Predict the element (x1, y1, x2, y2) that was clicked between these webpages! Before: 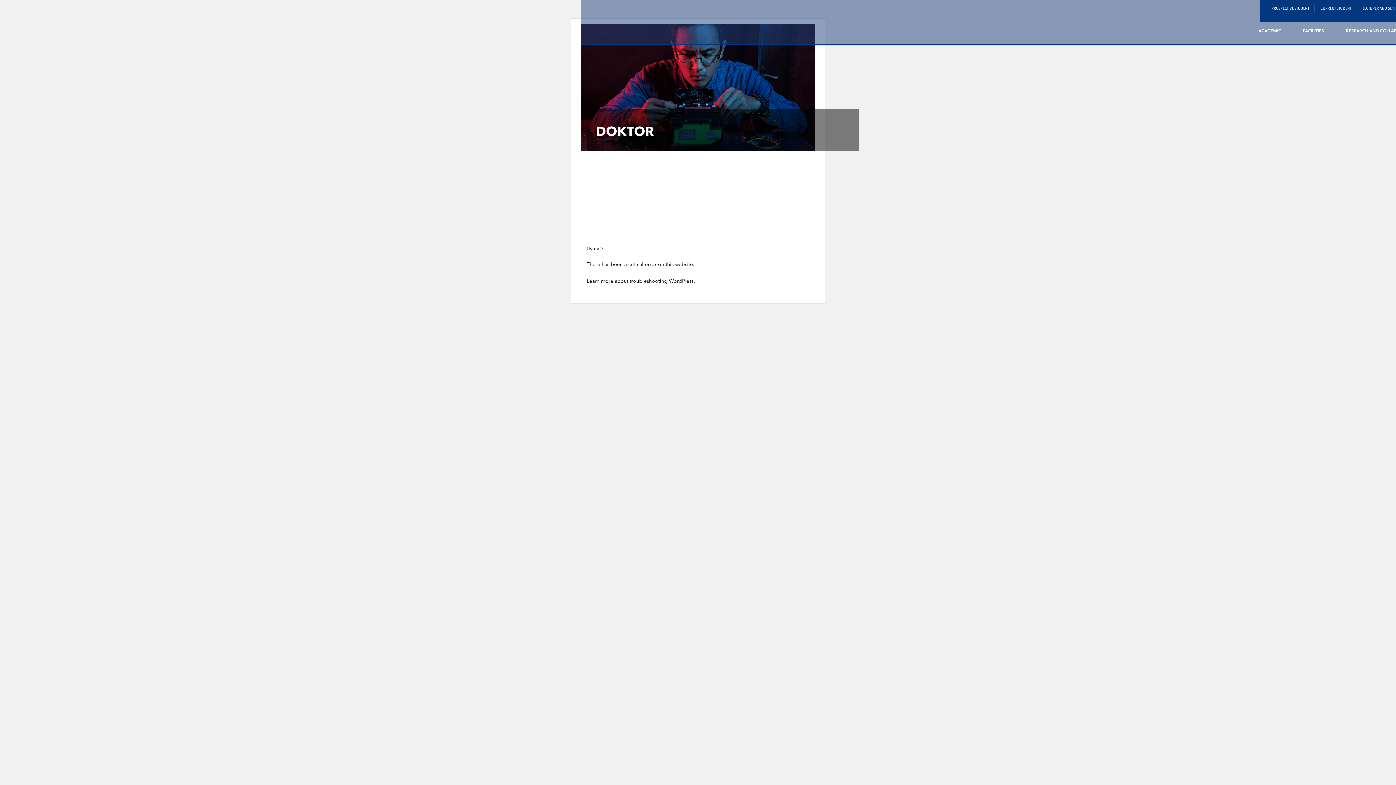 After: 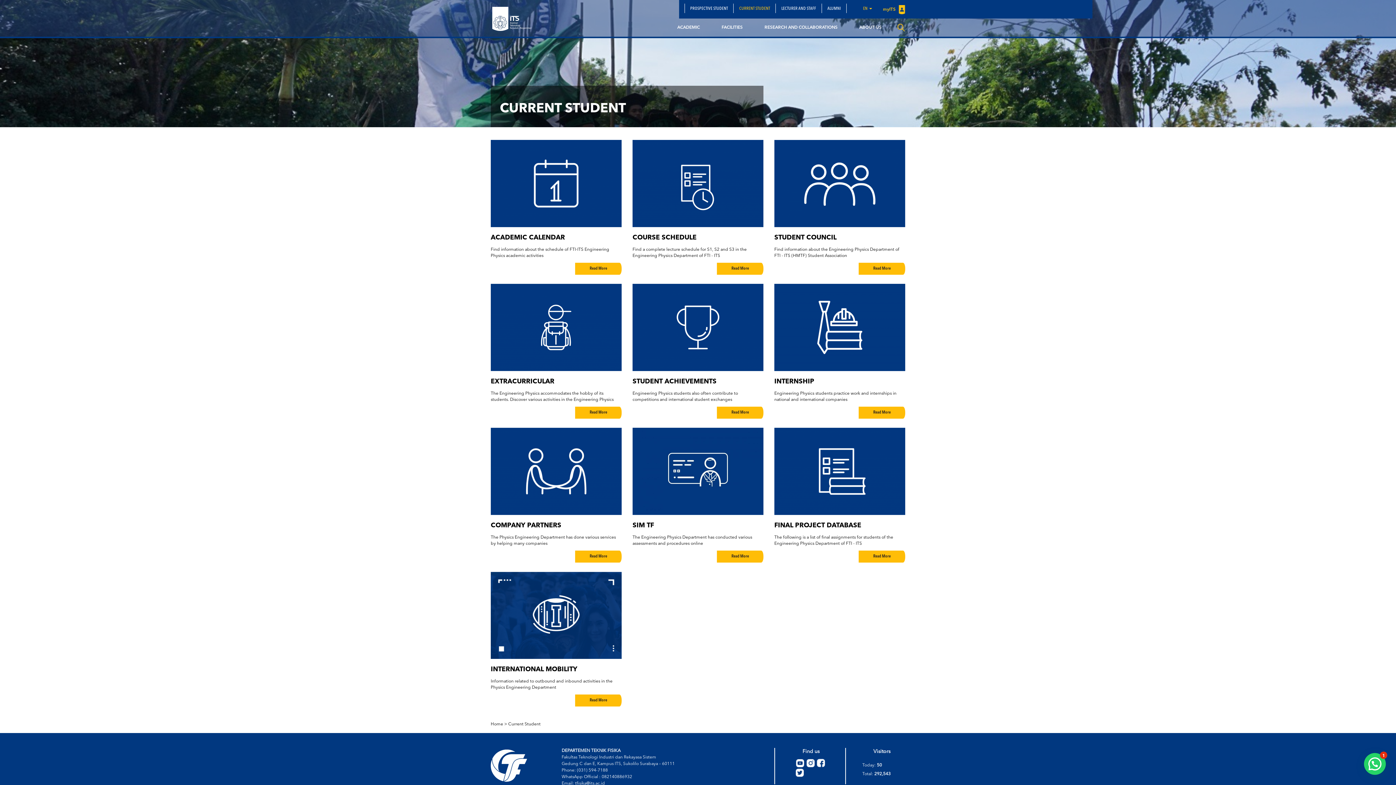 Action: label: CURRENT STUDENT bbox: (1315, 3, 1357, 13)